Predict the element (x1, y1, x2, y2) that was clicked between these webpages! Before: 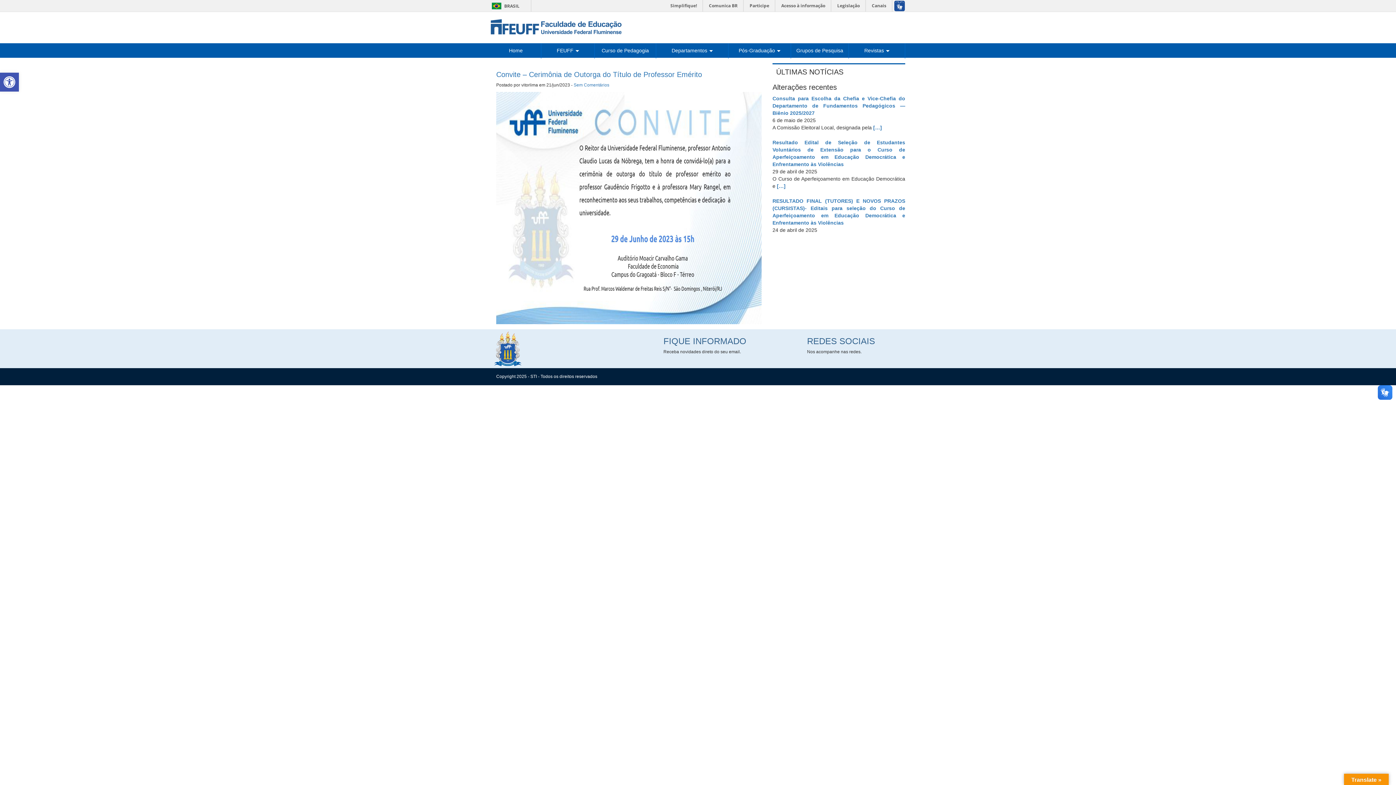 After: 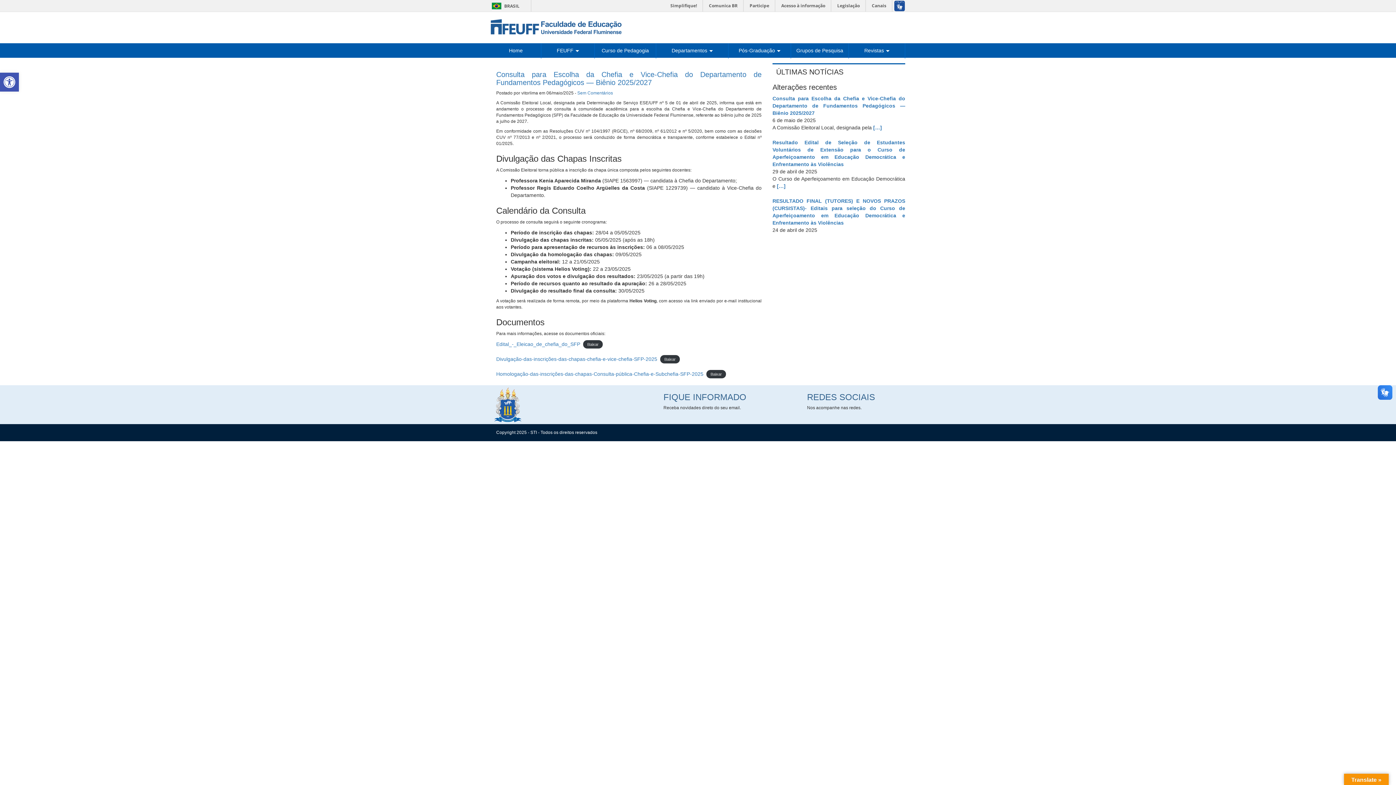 Action: bbox: (873, 124, 882, 130) label: […]